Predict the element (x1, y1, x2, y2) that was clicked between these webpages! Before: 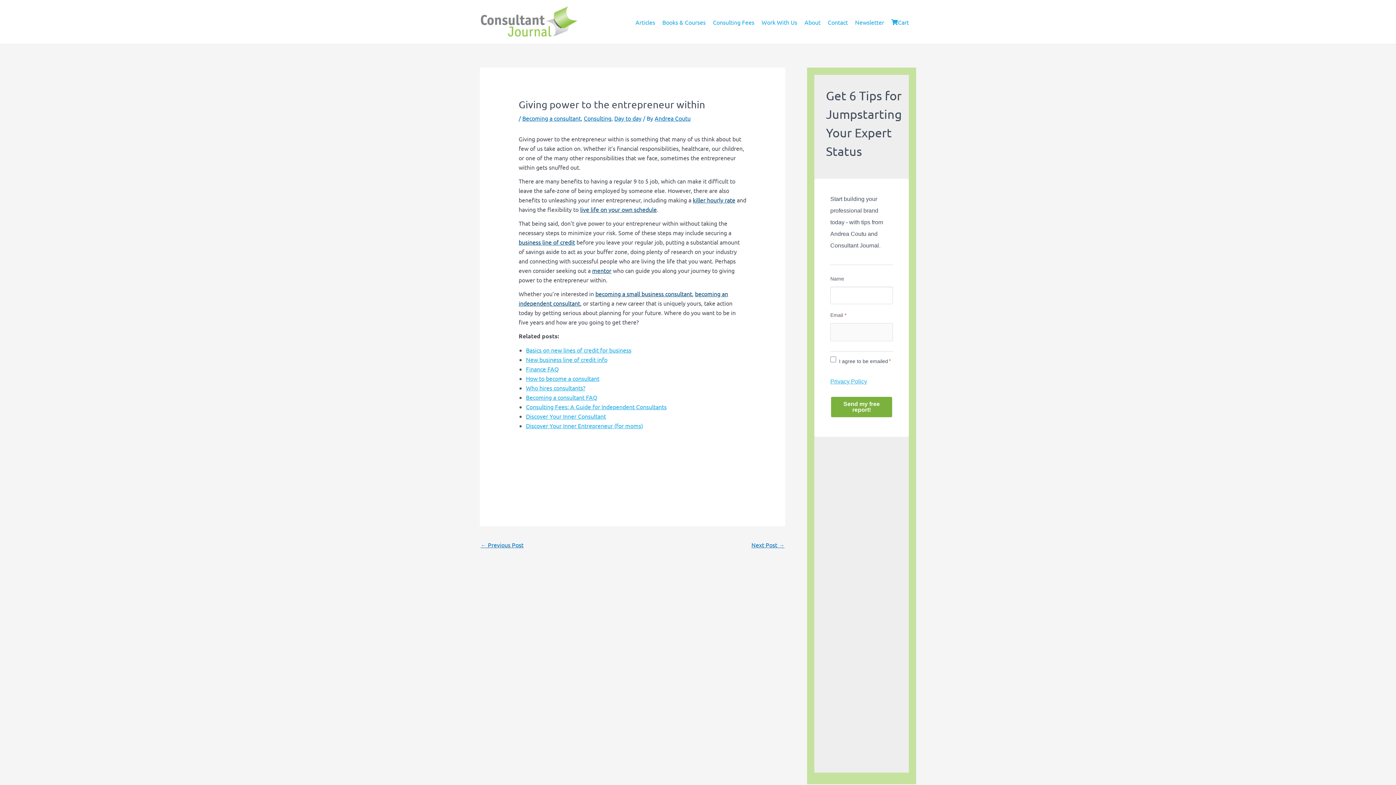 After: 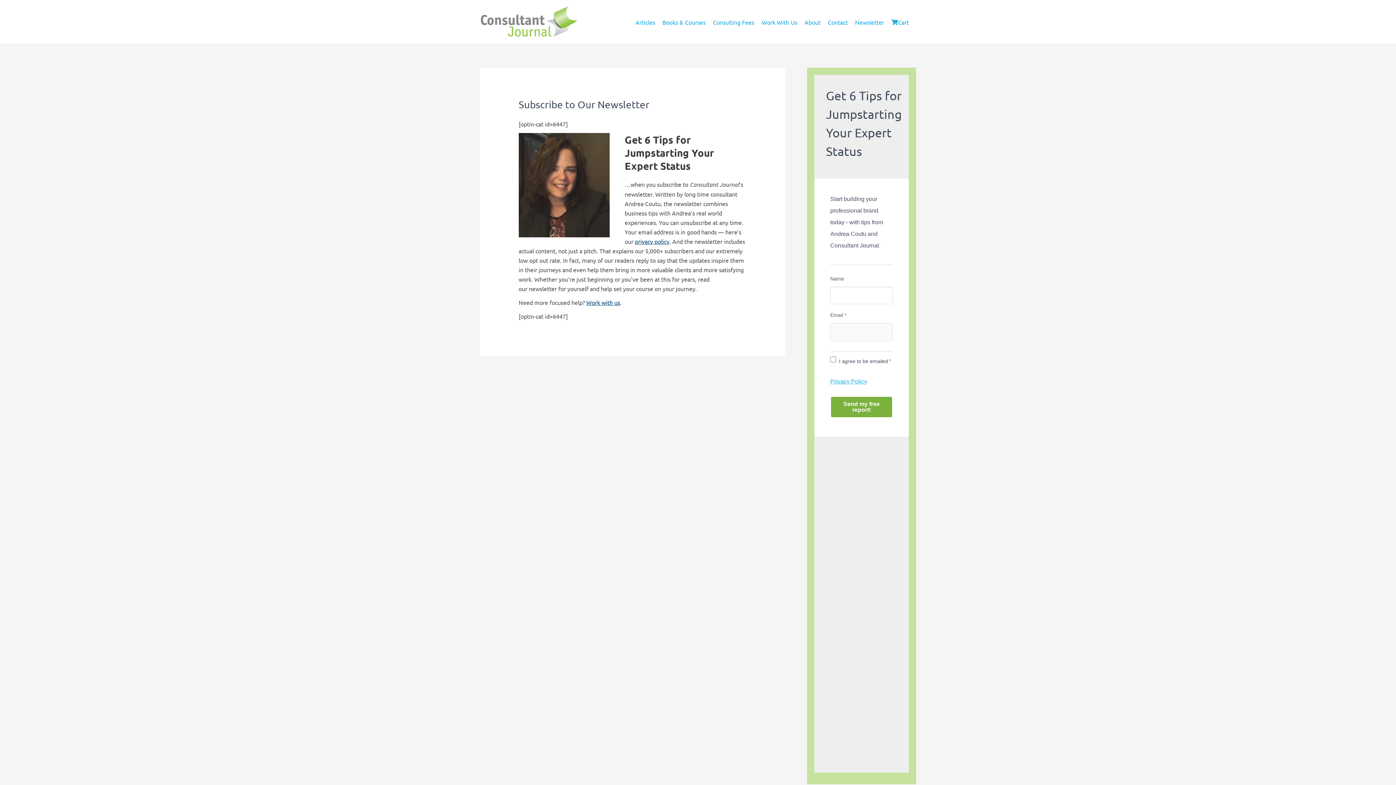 Action: label: Newsletter bbox: (855, 9, 884, 34)